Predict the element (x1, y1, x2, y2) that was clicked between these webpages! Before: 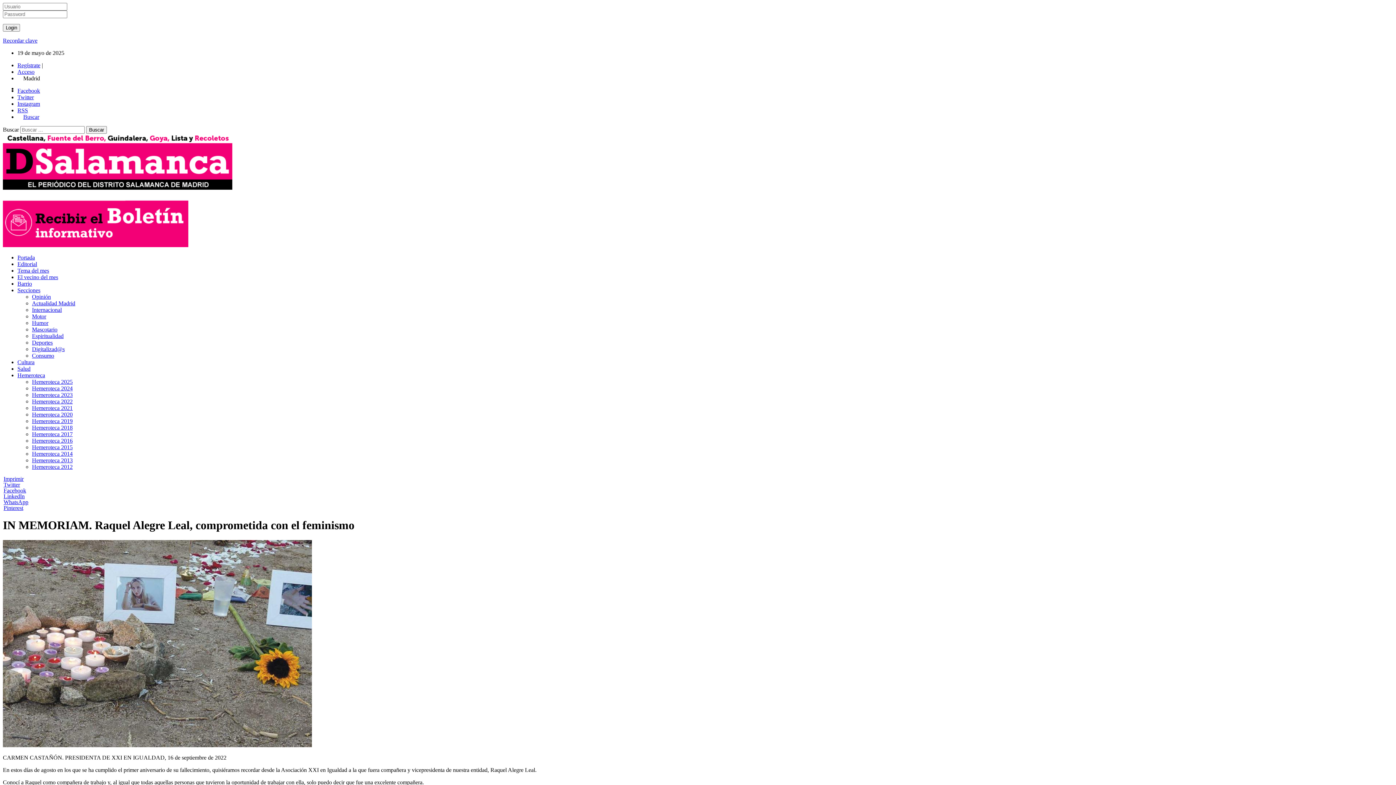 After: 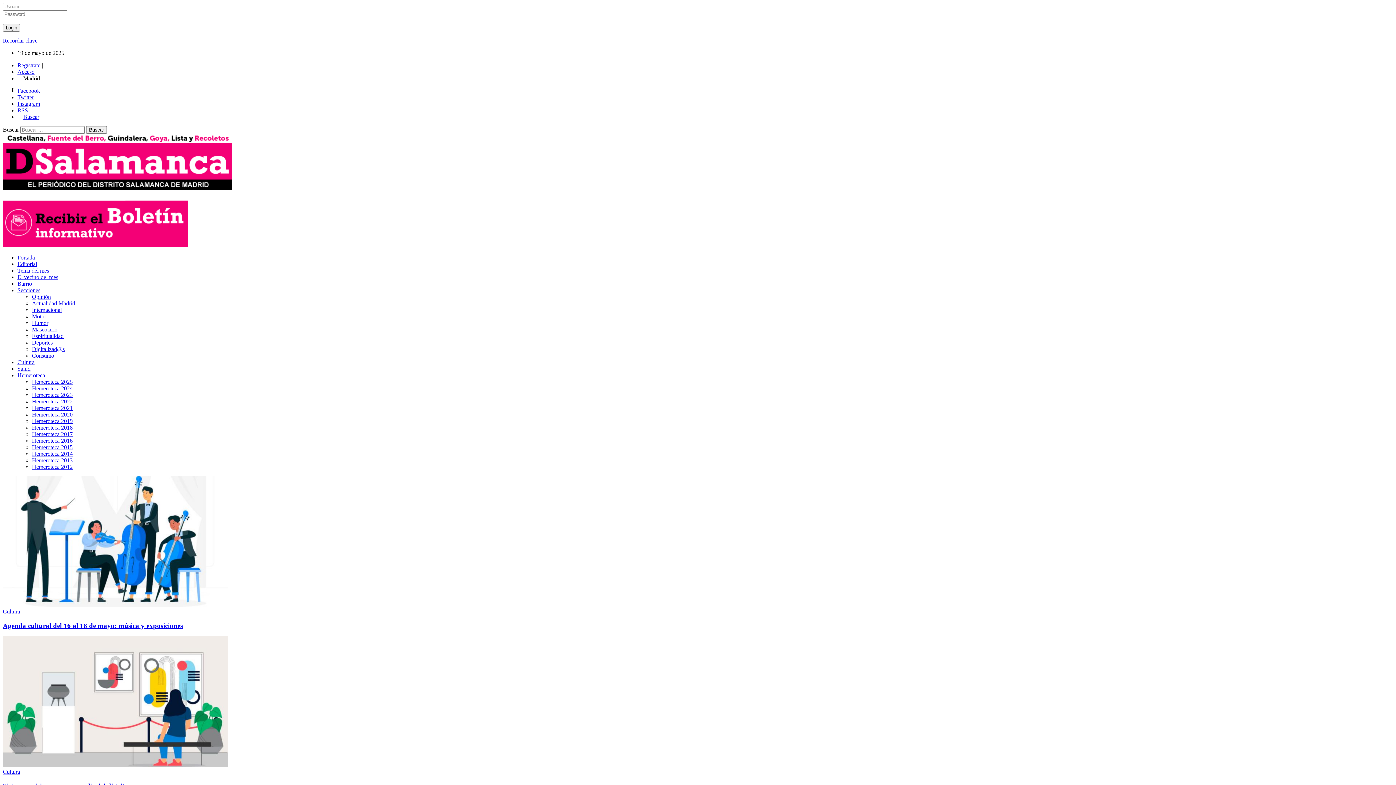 Action: bbox: (2, 133, 1393, 191)